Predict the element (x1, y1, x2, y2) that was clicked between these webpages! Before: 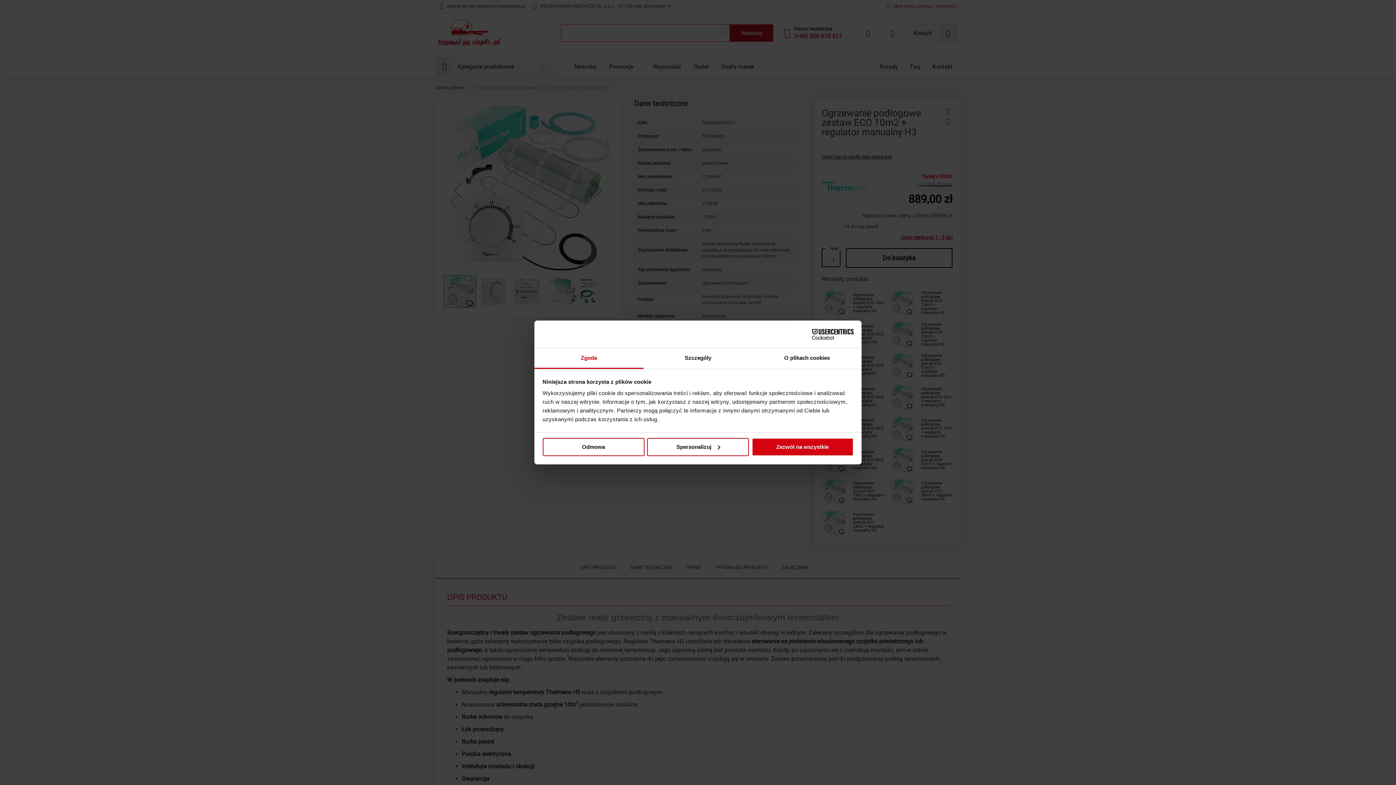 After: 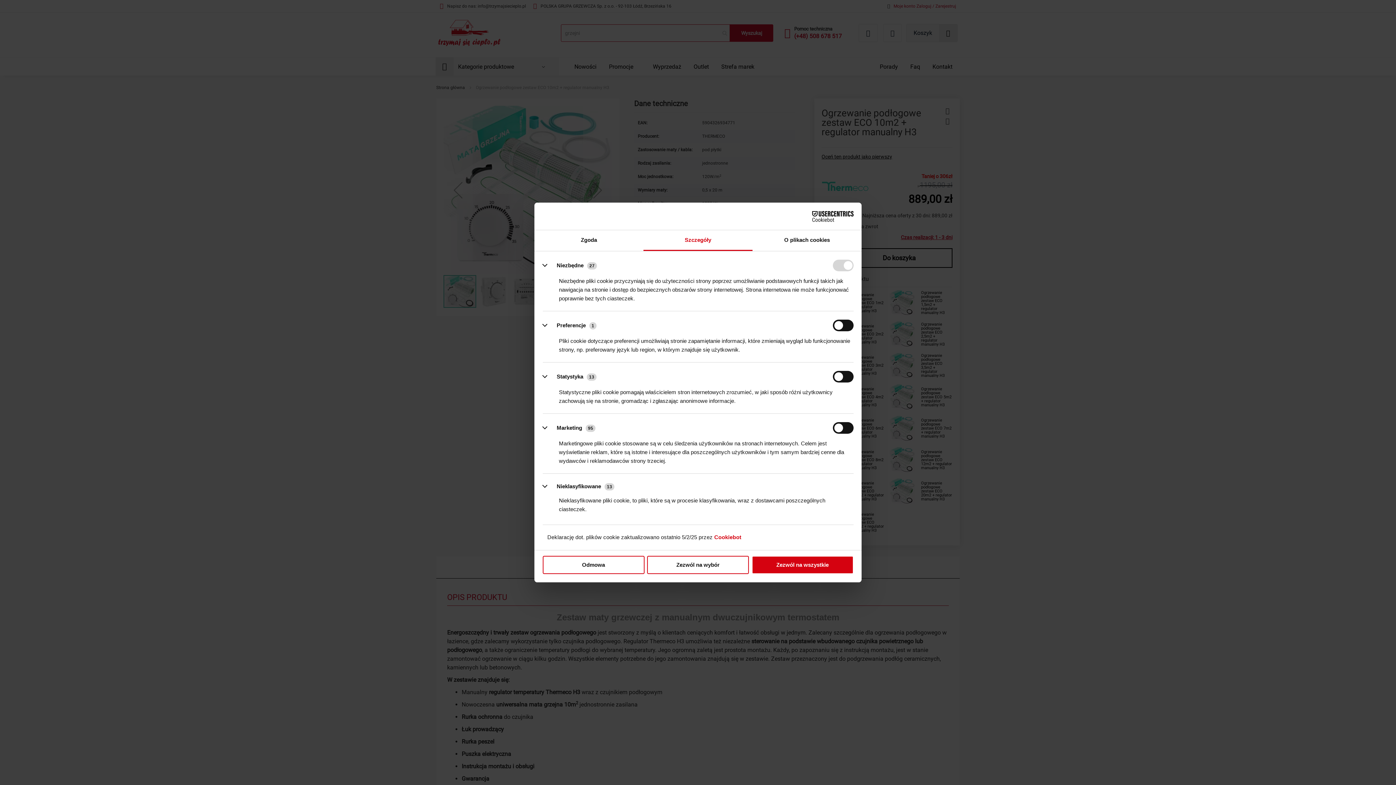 Action: label: Spersonalizuj bbox: (647, 438, 749, 456)